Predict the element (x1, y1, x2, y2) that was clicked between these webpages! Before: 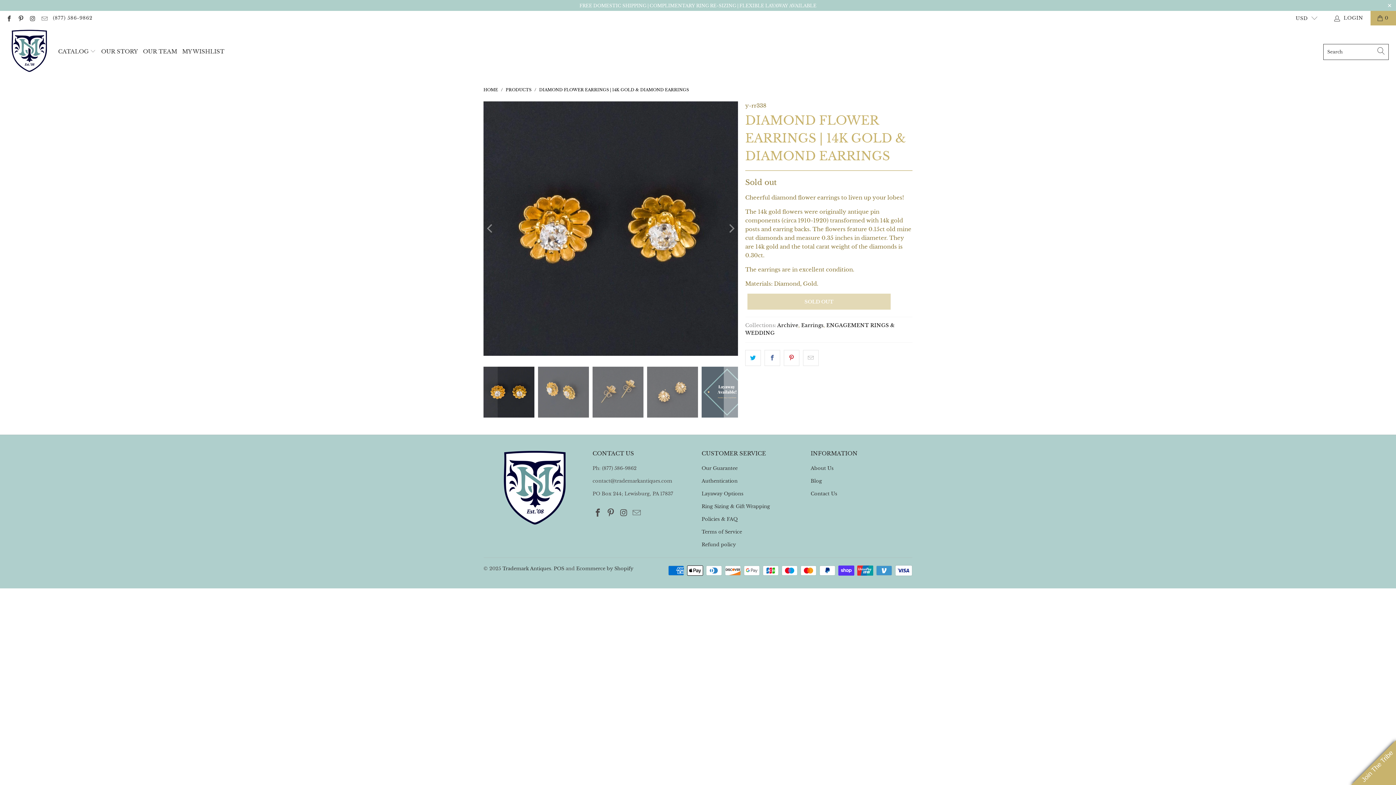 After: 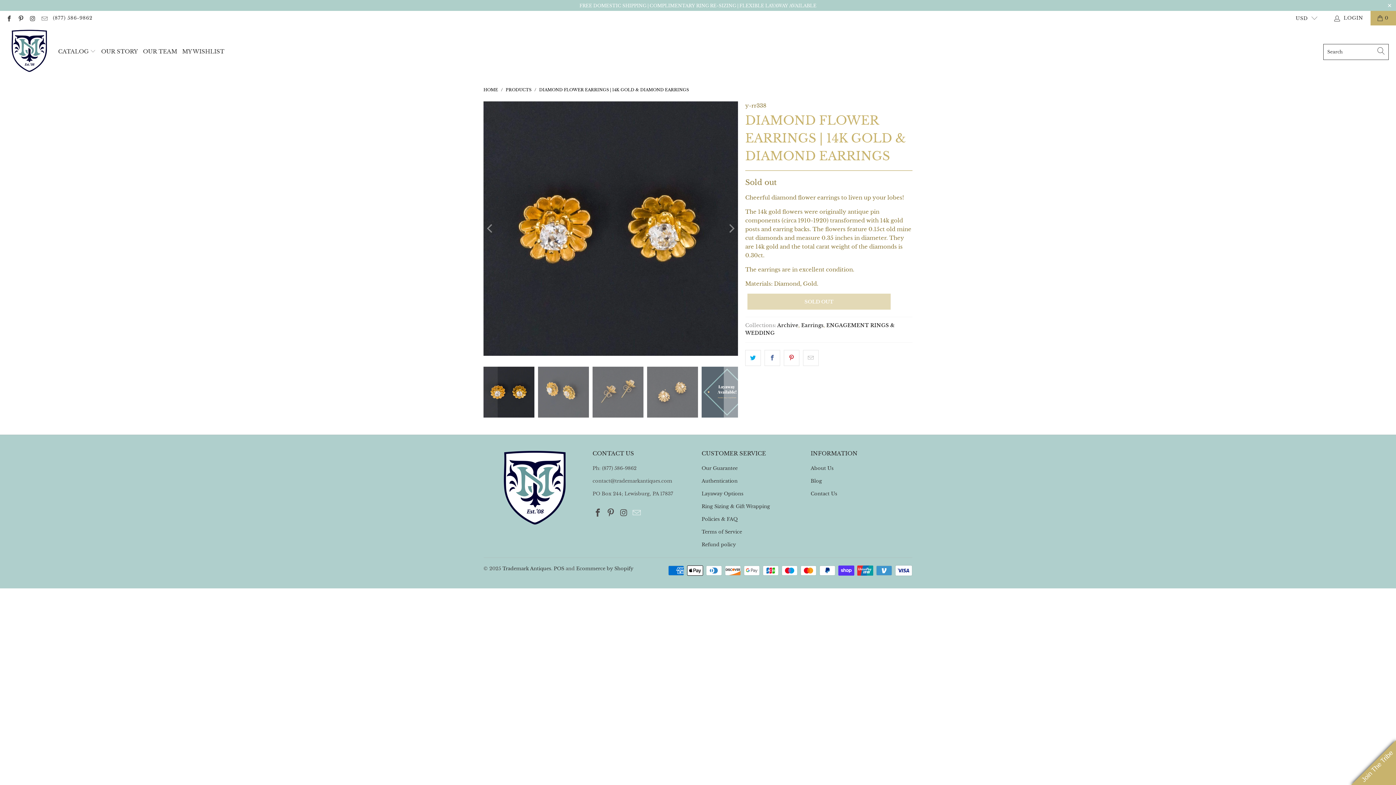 Action: bbox: (631, 508, 642, 518)